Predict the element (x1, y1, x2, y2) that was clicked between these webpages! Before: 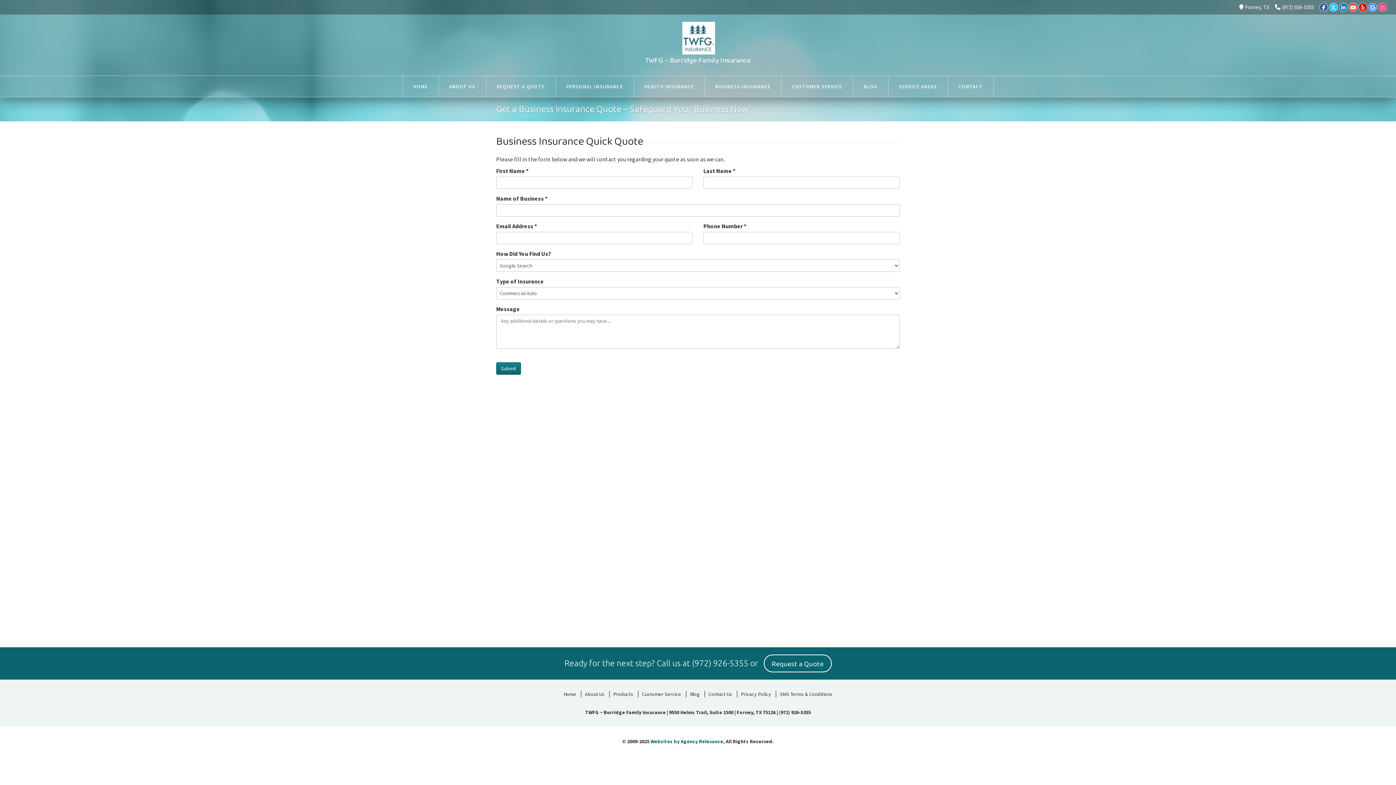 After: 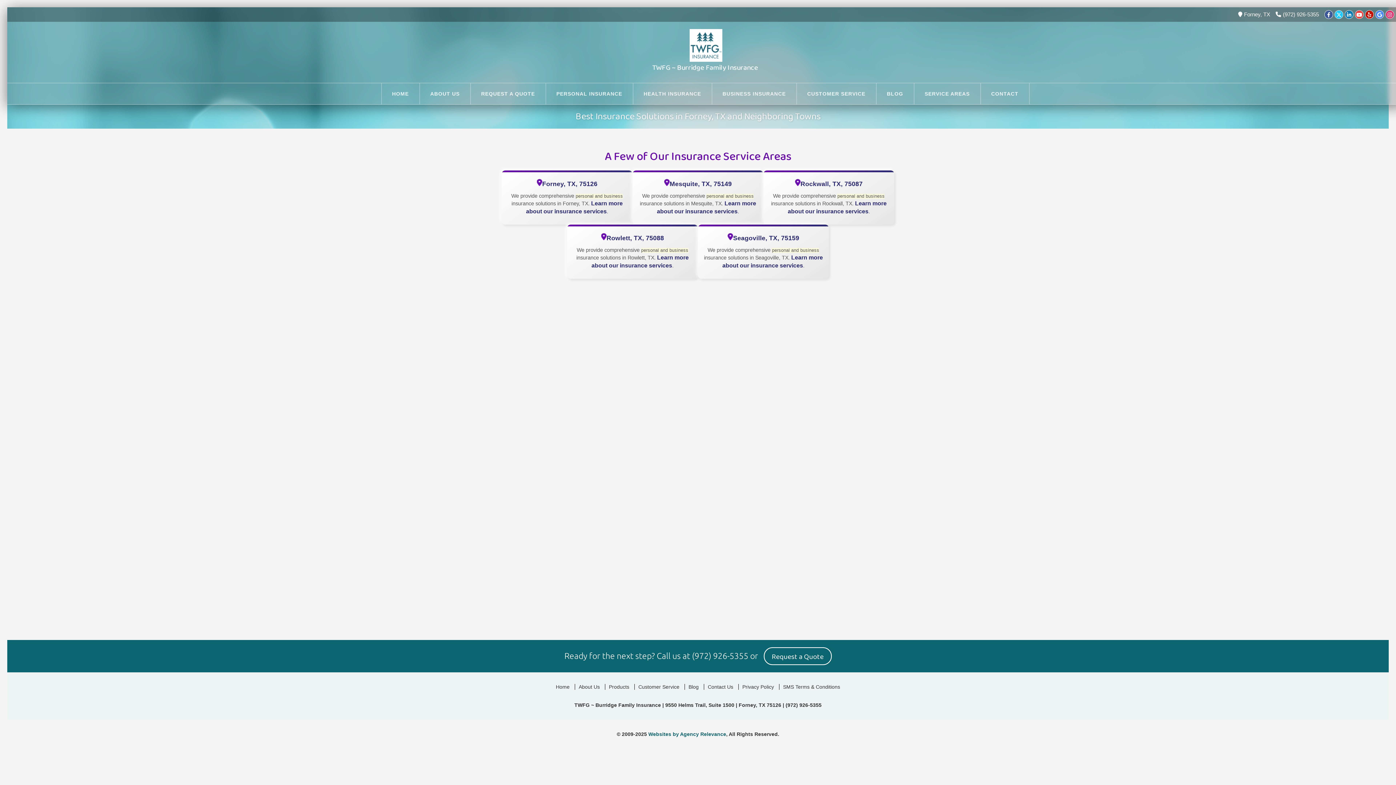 Action: label: SERVICE AREAS bbox: (888, 76, 947, 97)